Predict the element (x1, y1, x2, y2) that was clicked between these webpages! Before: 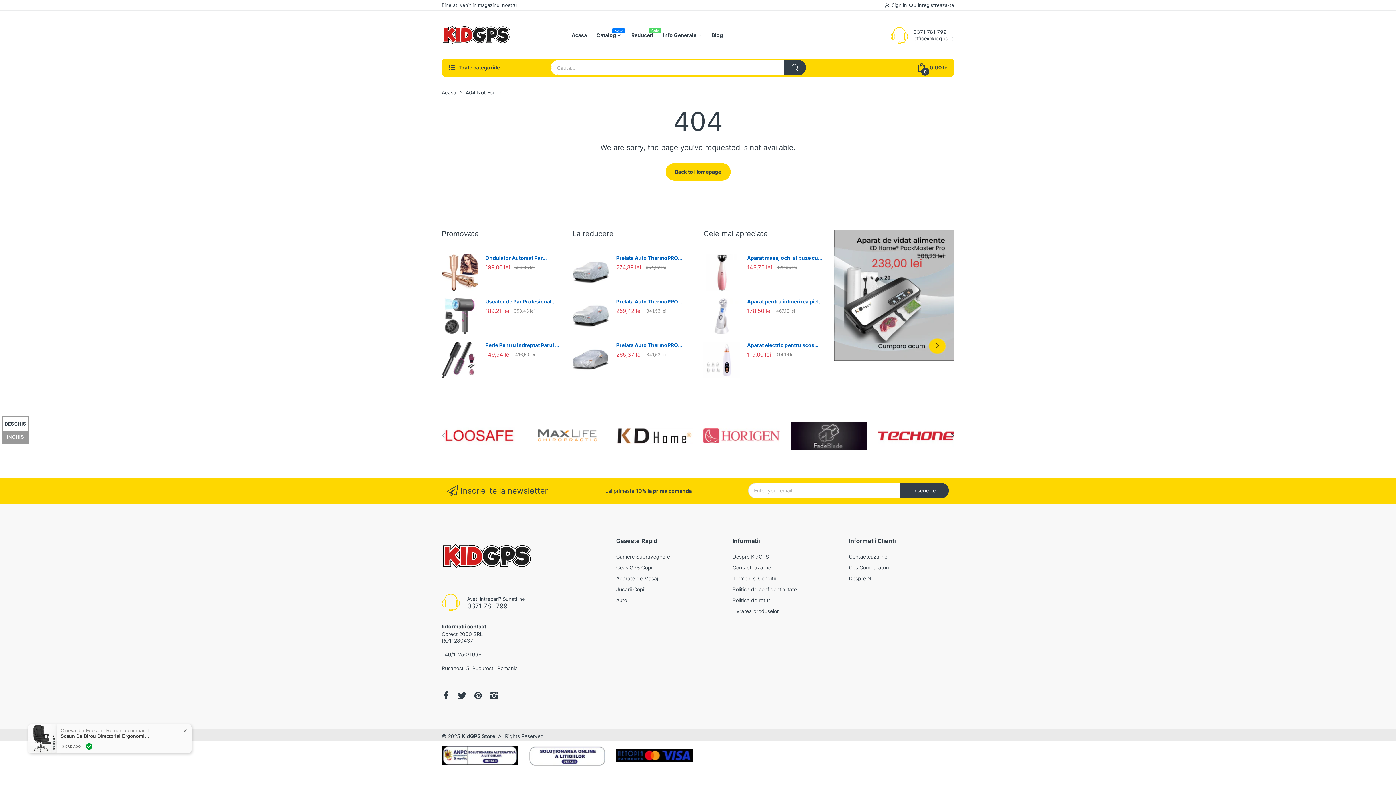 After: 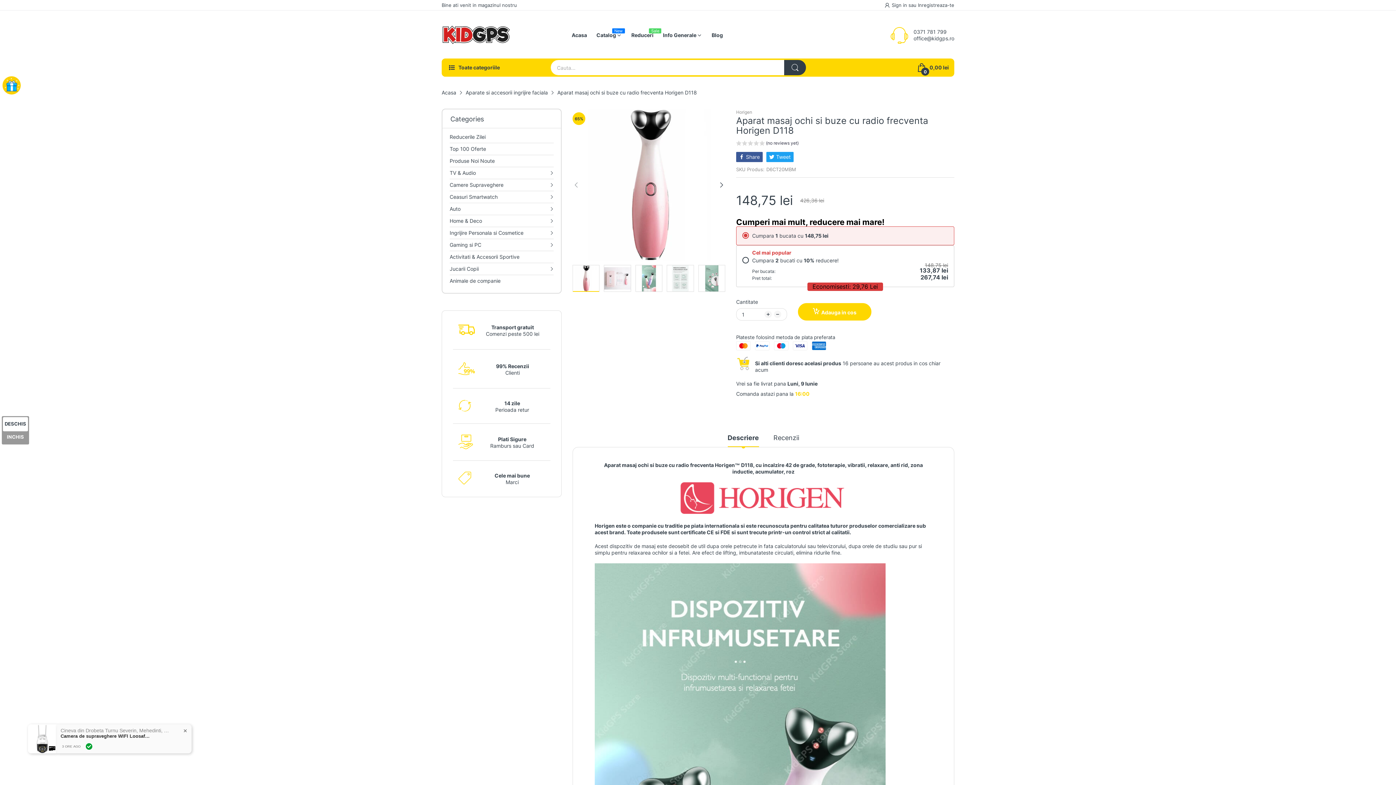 Action: bbox: (703, 254, 739, 290)